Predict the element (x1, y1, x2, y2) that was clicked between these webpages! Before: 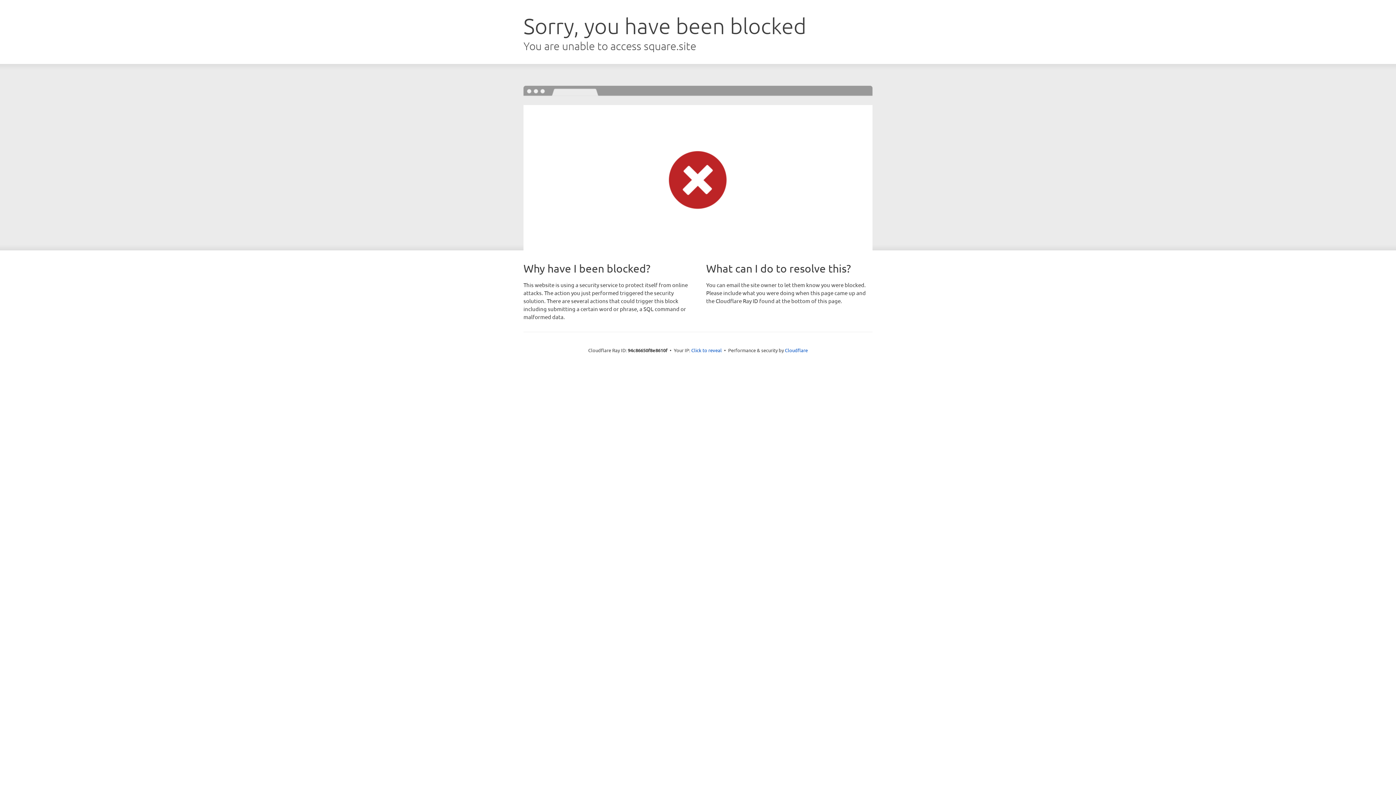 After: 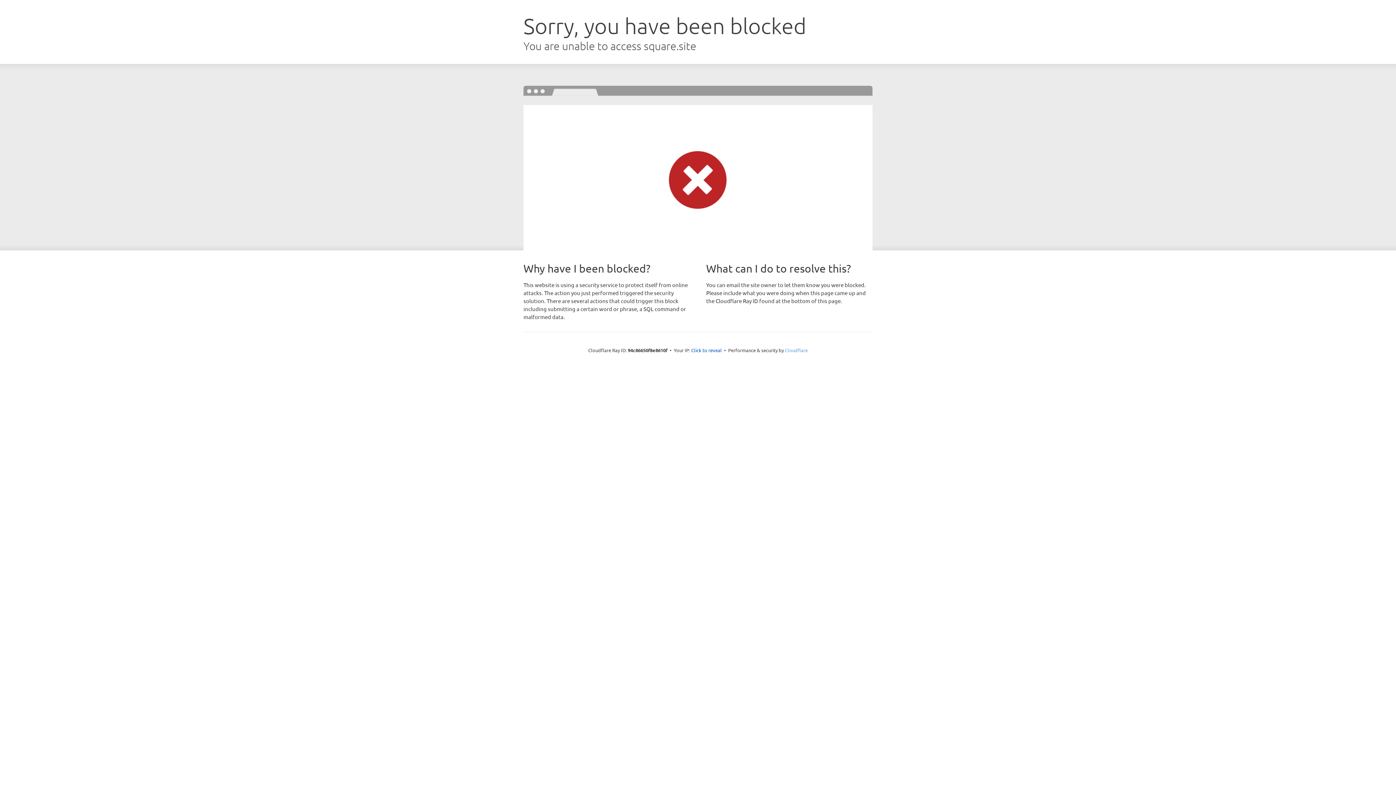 Action: bbox: (785, 347, 808, 353) label: Cloudflare